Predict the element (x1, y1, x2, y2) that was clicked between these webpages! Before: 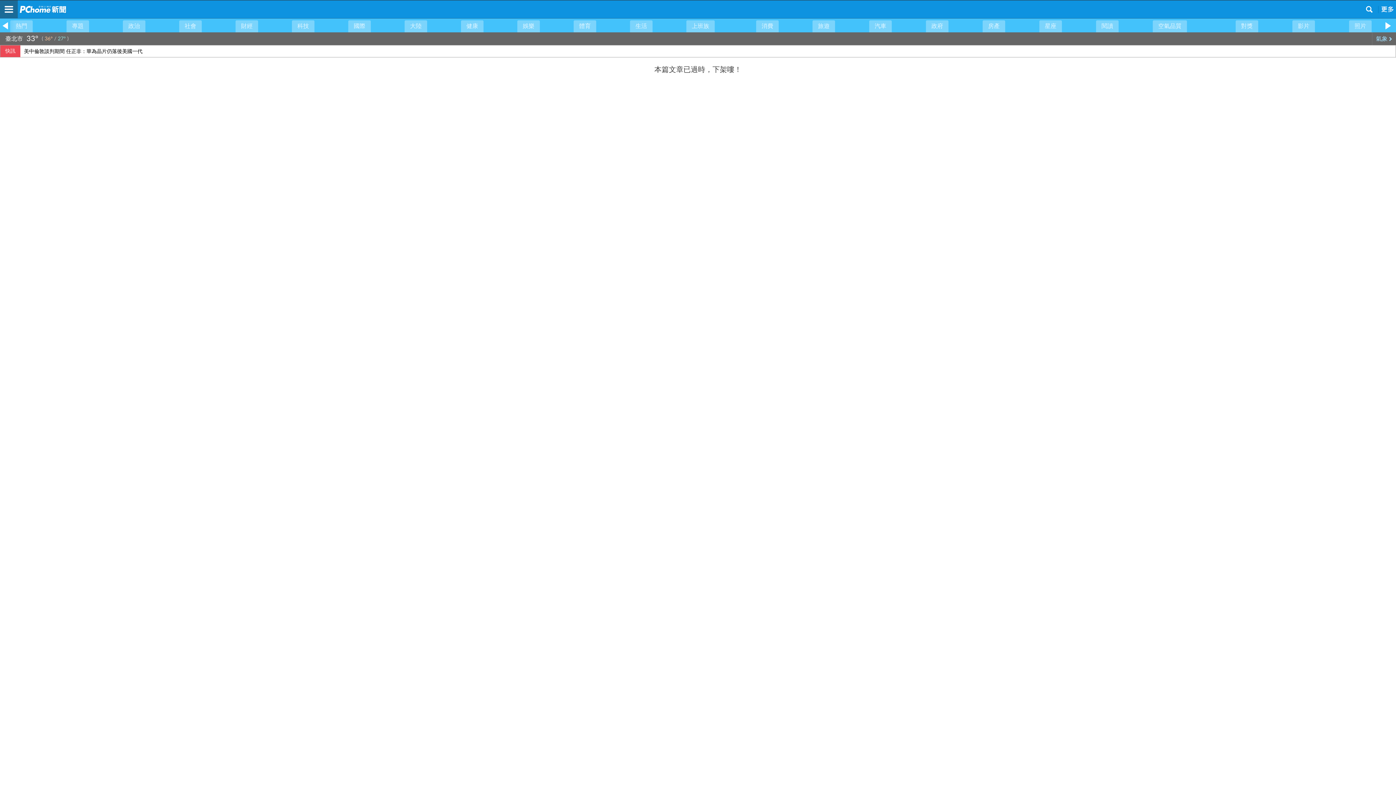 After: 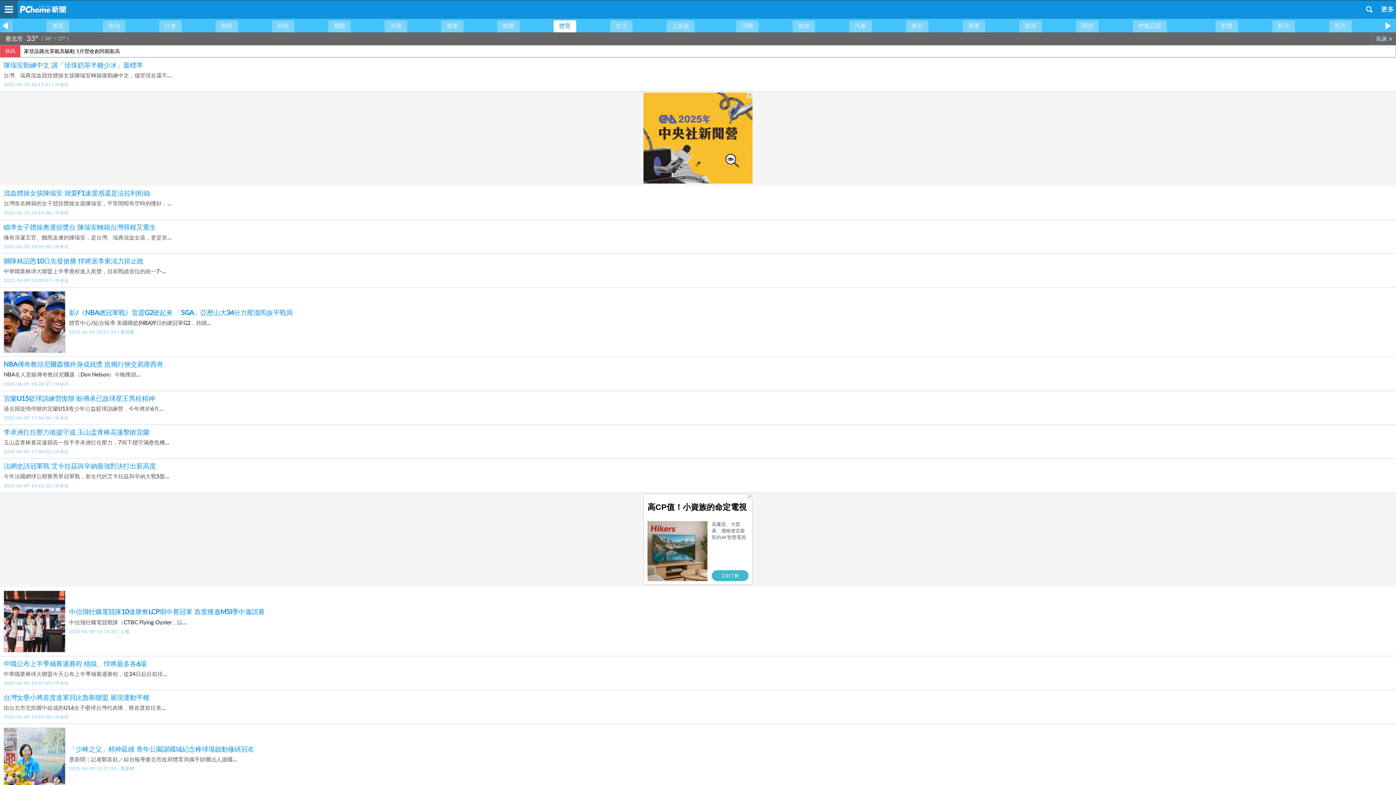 Action: label: 體育 bbox: (573, 20, 596, 32)